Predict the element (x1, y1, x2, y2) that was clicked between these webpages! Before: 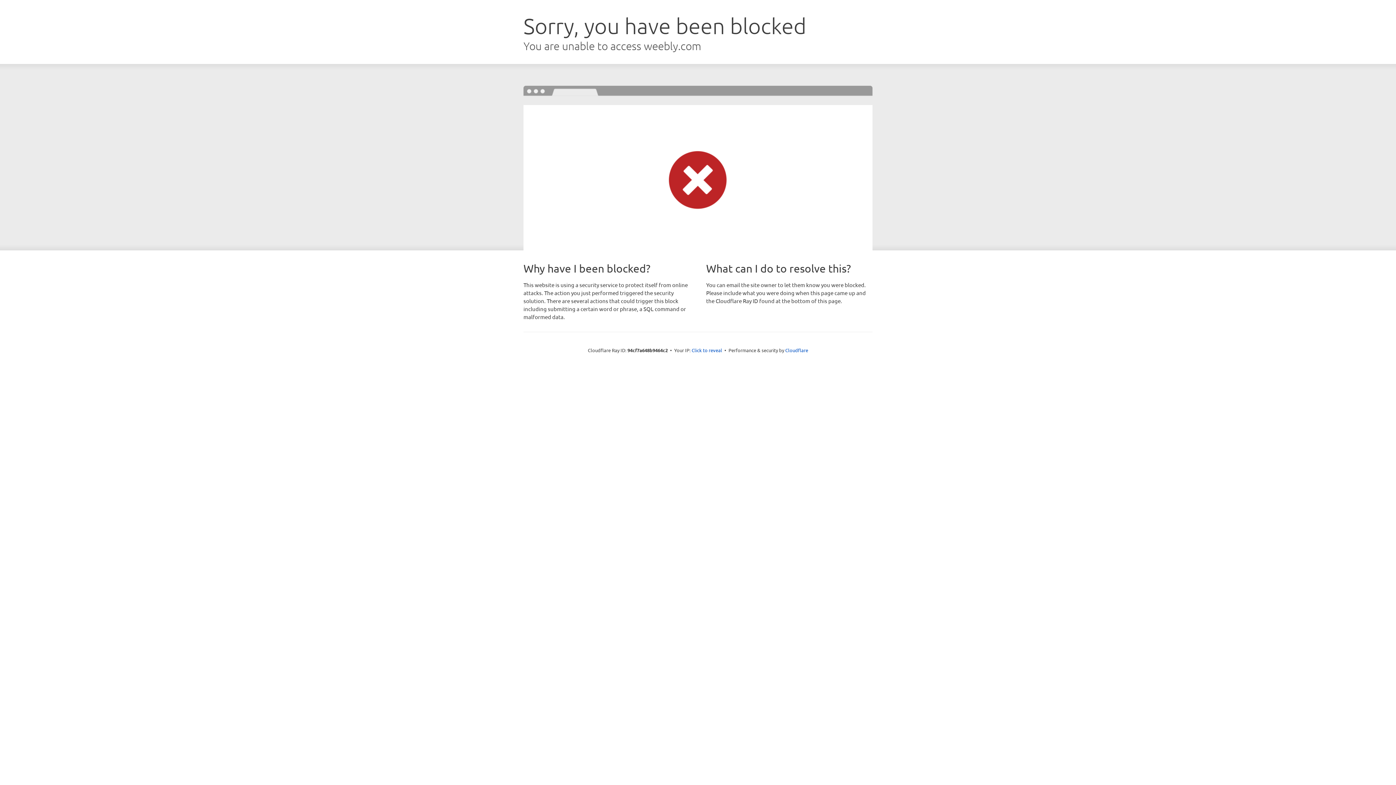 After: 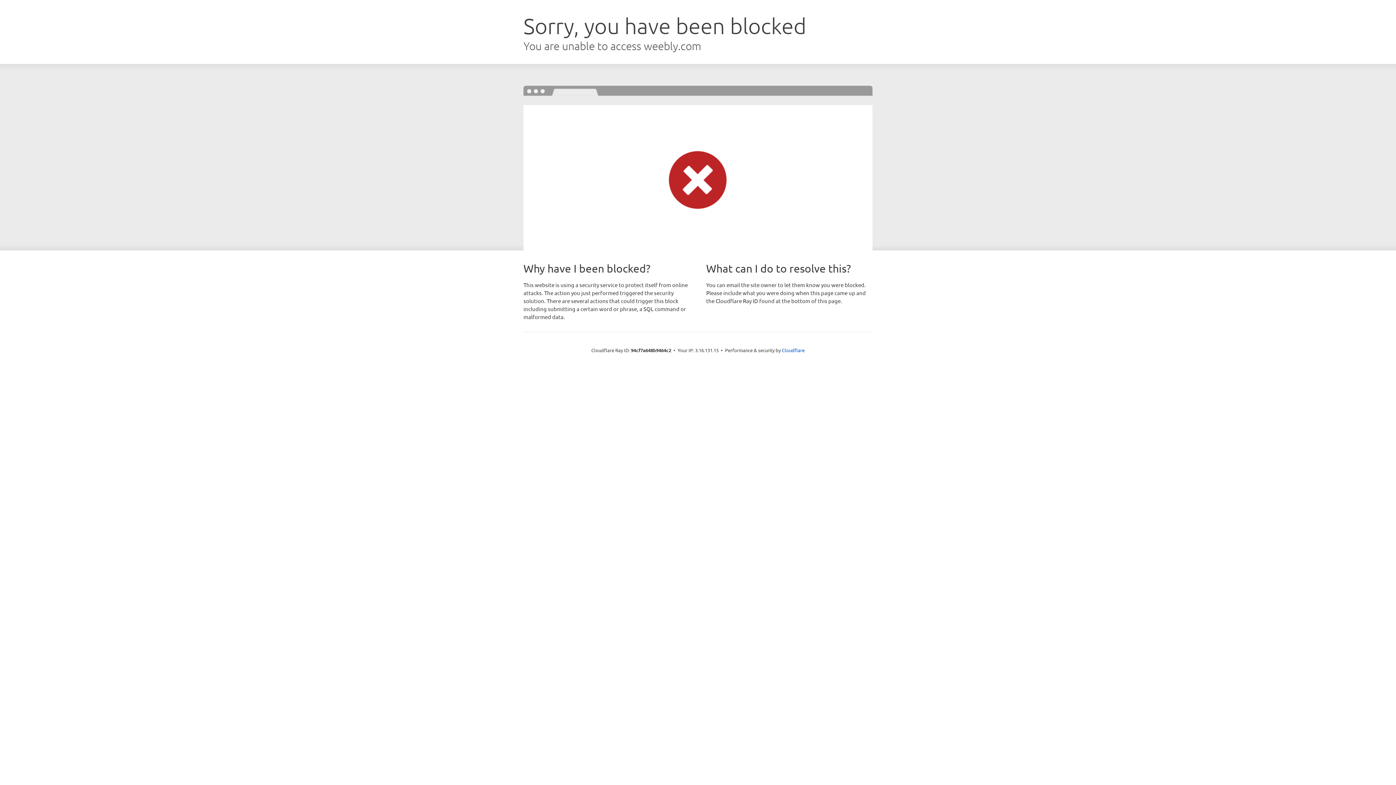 Action: bbox: (691, 346, 722, 353) label: Click to reveal